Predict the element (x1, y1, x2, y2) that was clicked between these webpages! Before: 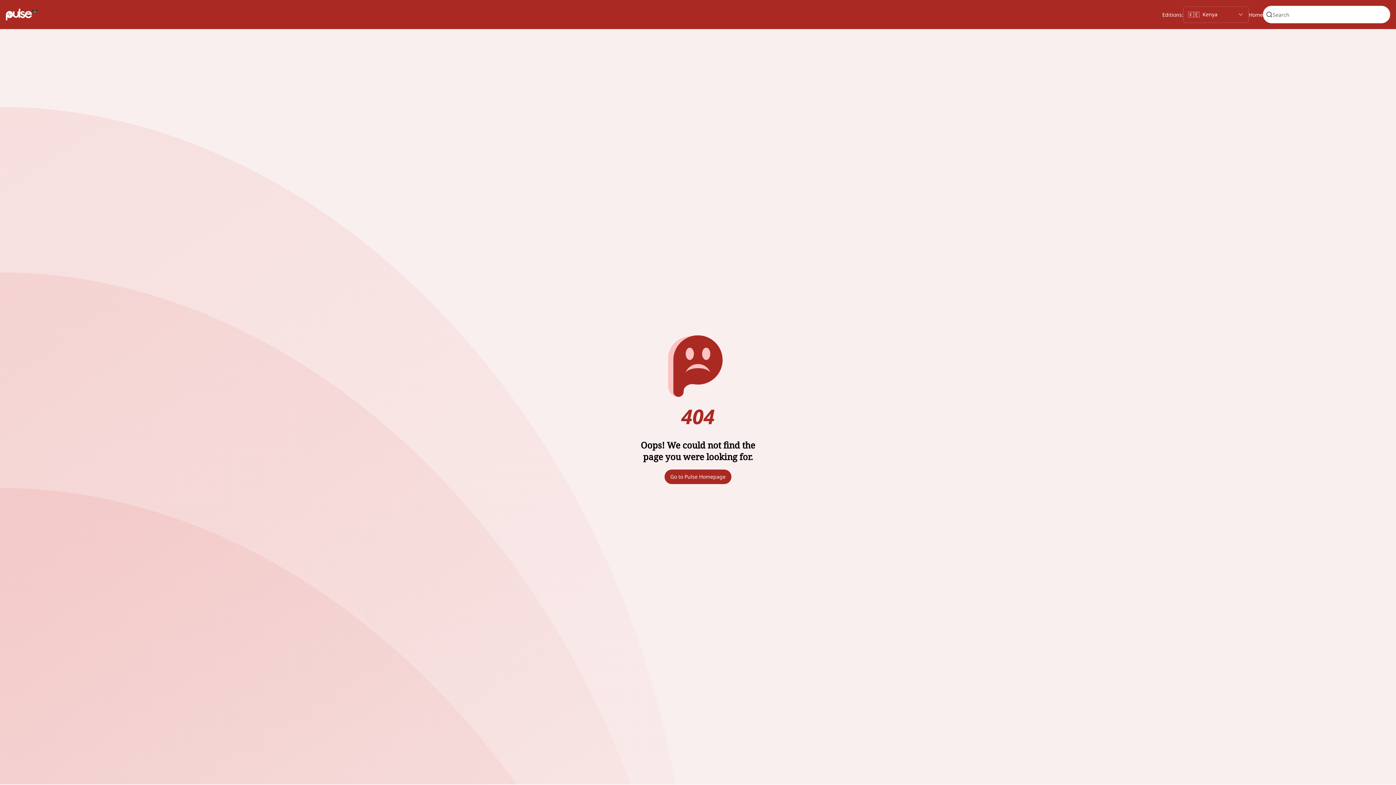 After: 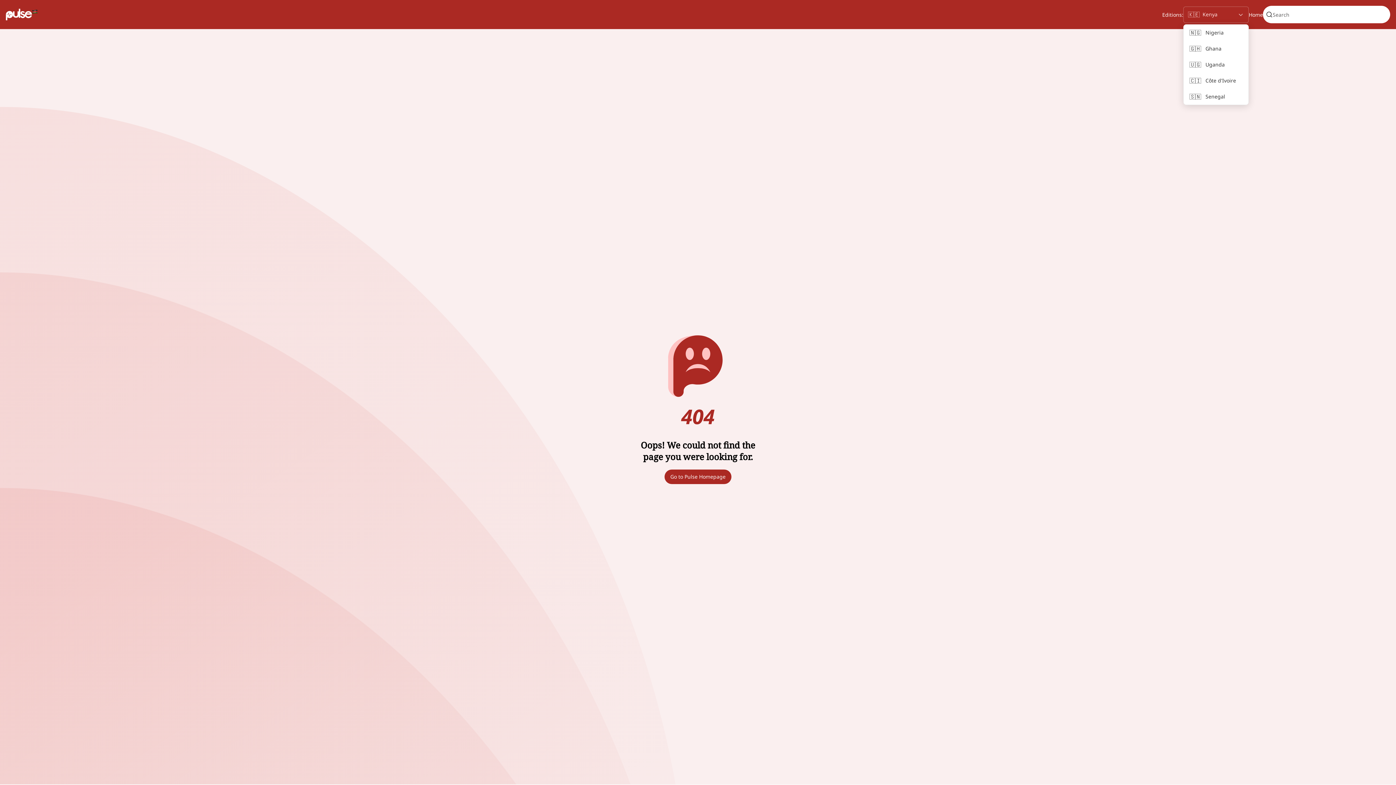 Action: label: Selected country: Kenya bbox: (1183, 6, 1249, 22)